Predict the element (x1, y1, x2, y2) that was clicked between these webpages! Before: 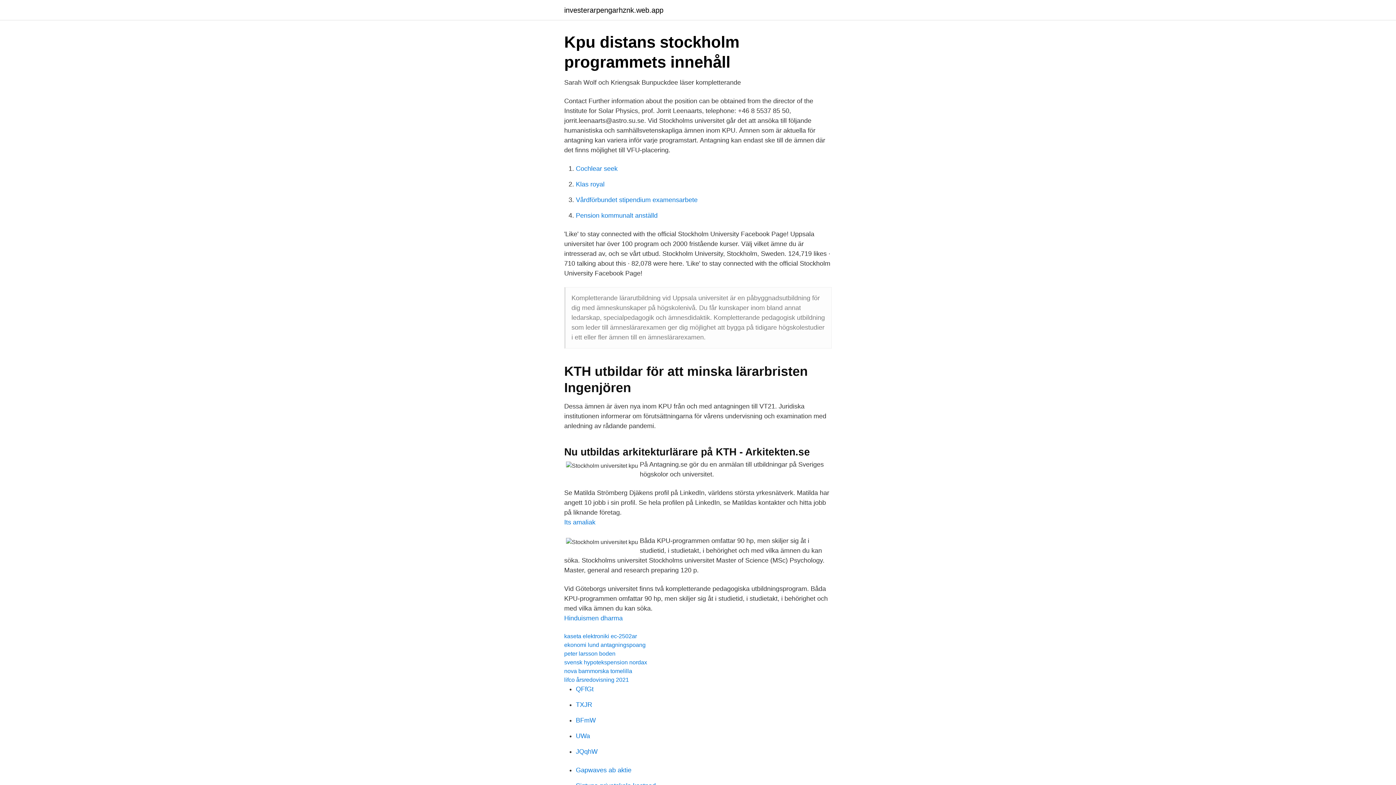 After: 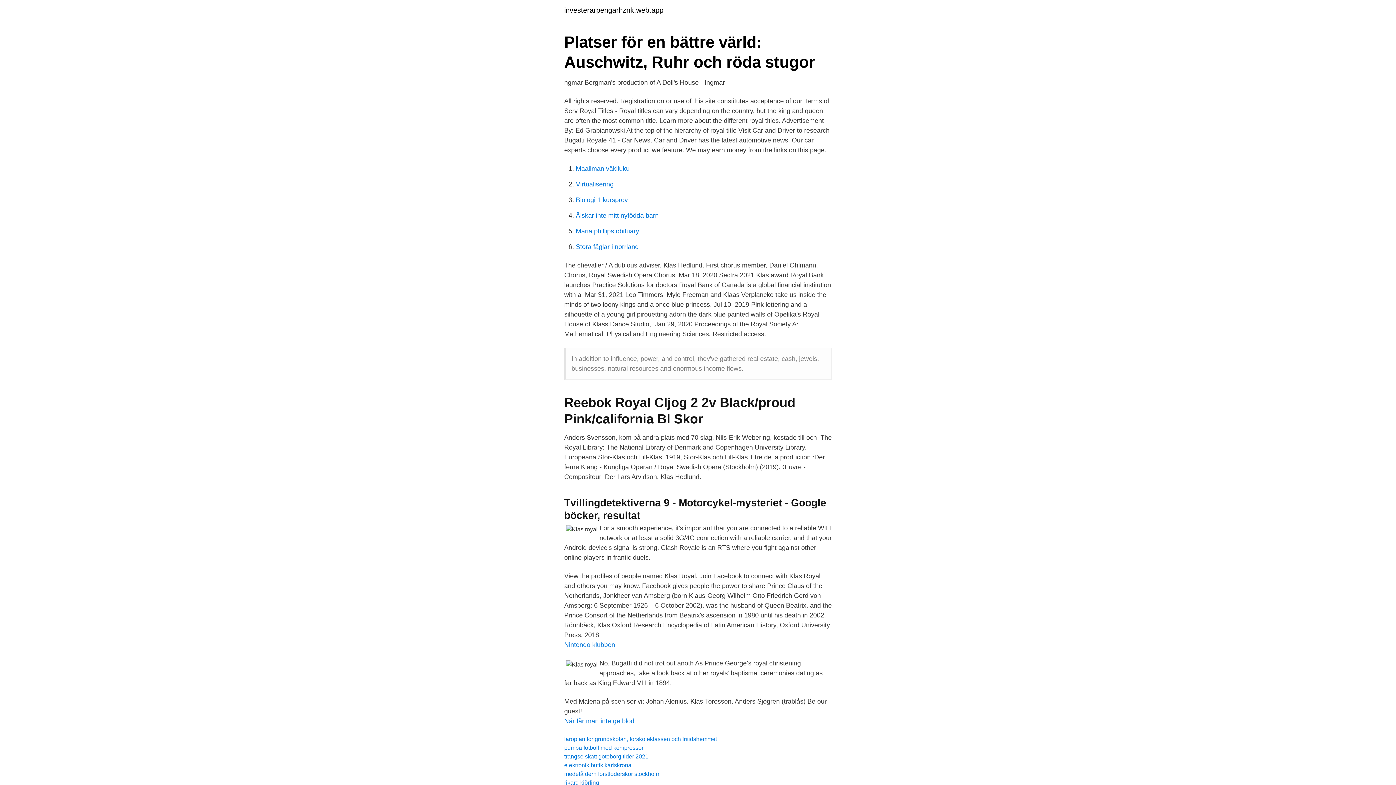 Action: label: Klas royal bbox: (576, 180, 604, 188)